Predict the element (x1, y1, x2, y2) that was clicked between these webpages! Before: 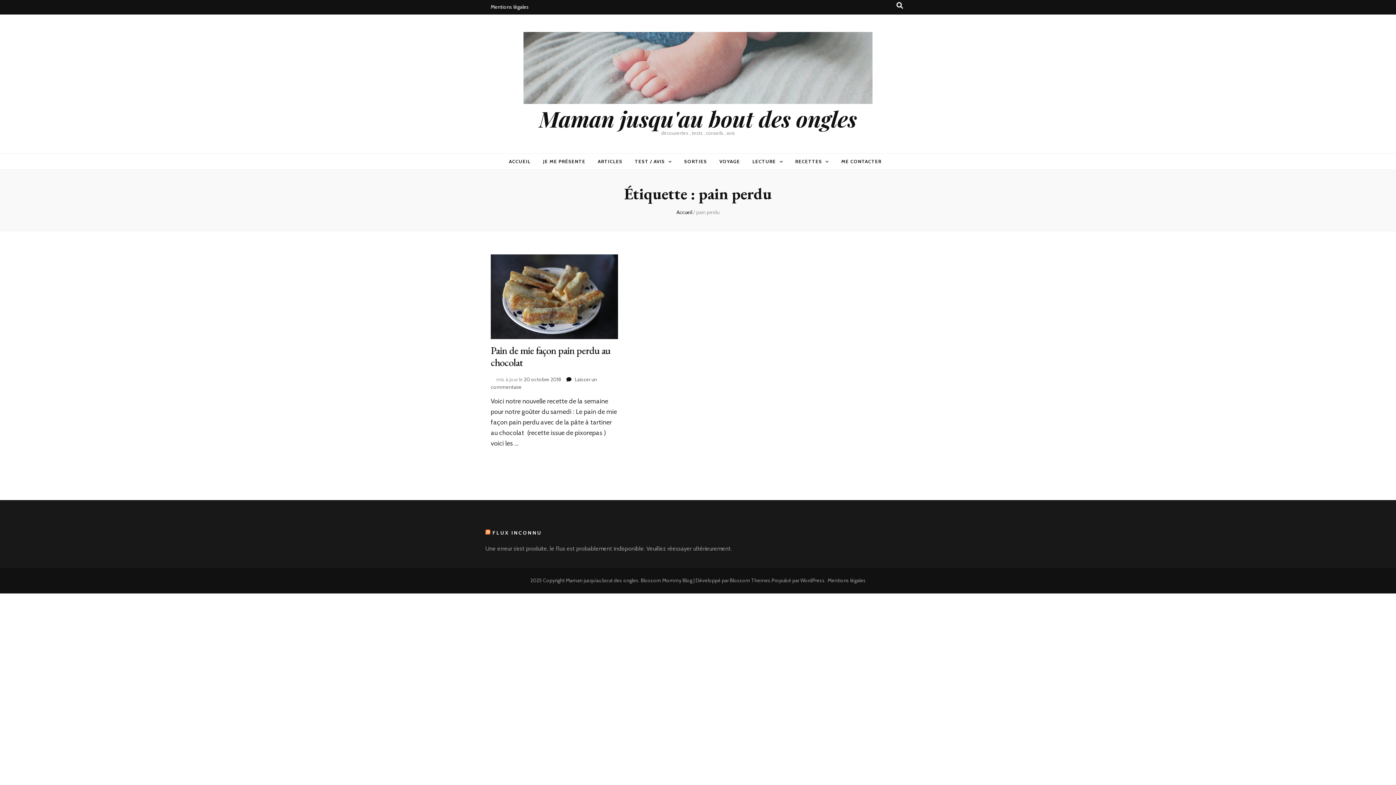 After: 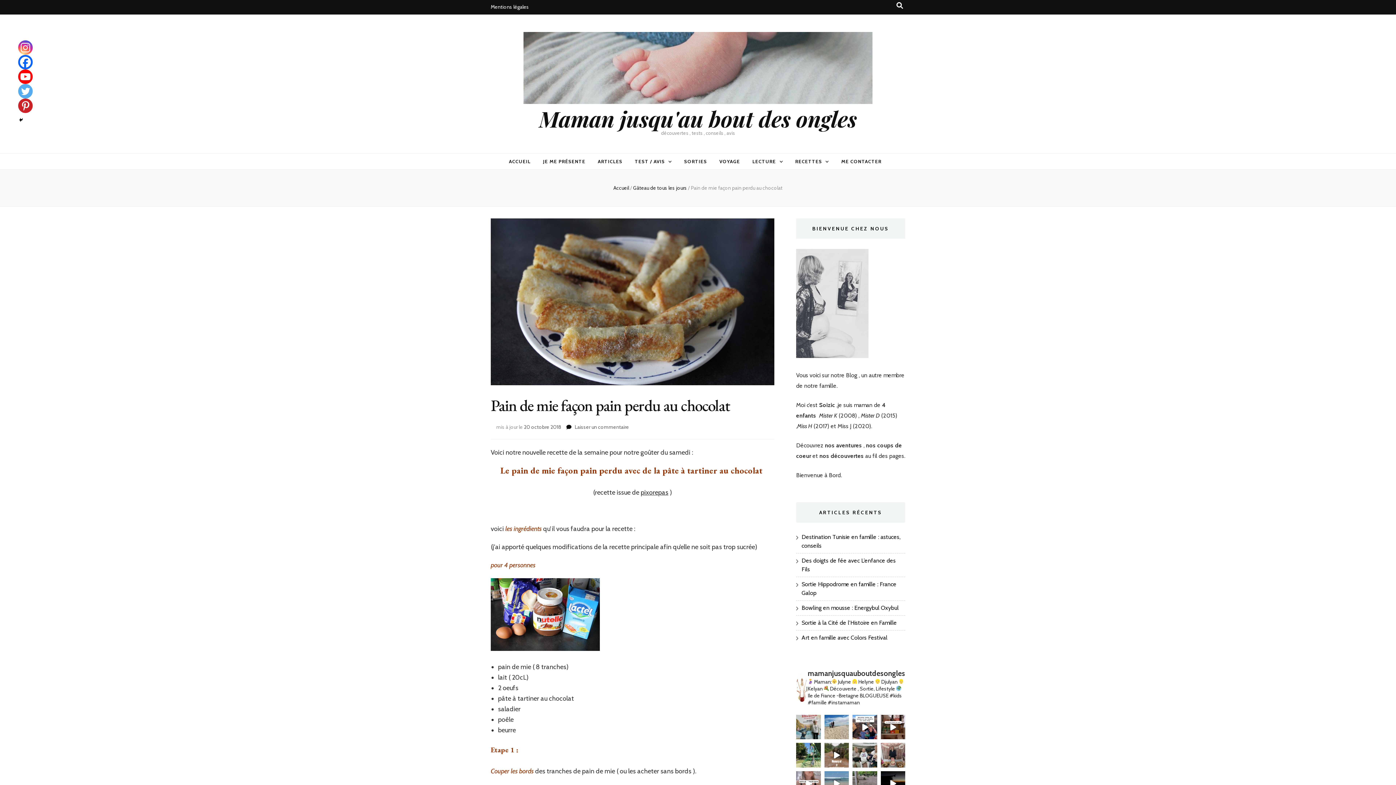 Action: bbox: (490, 254, 618, 339)